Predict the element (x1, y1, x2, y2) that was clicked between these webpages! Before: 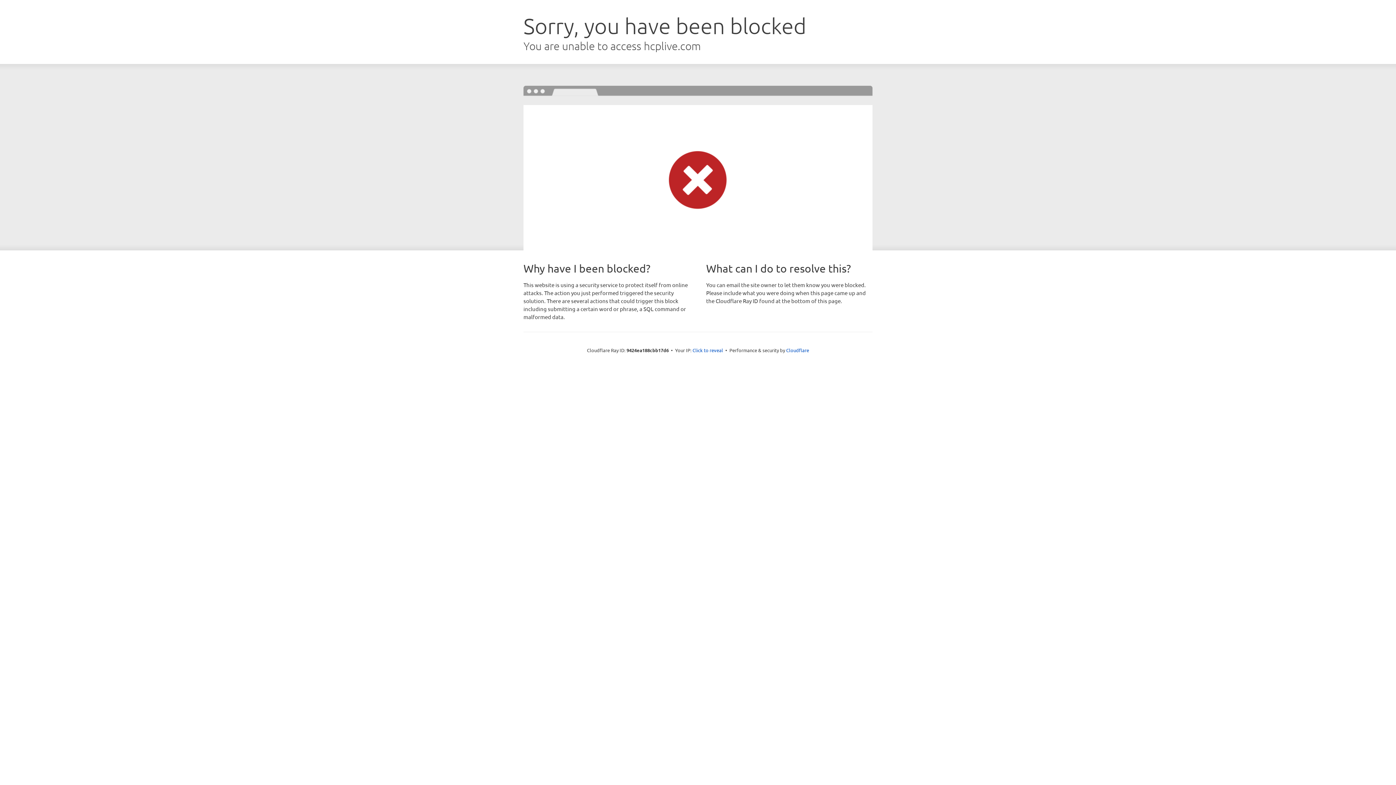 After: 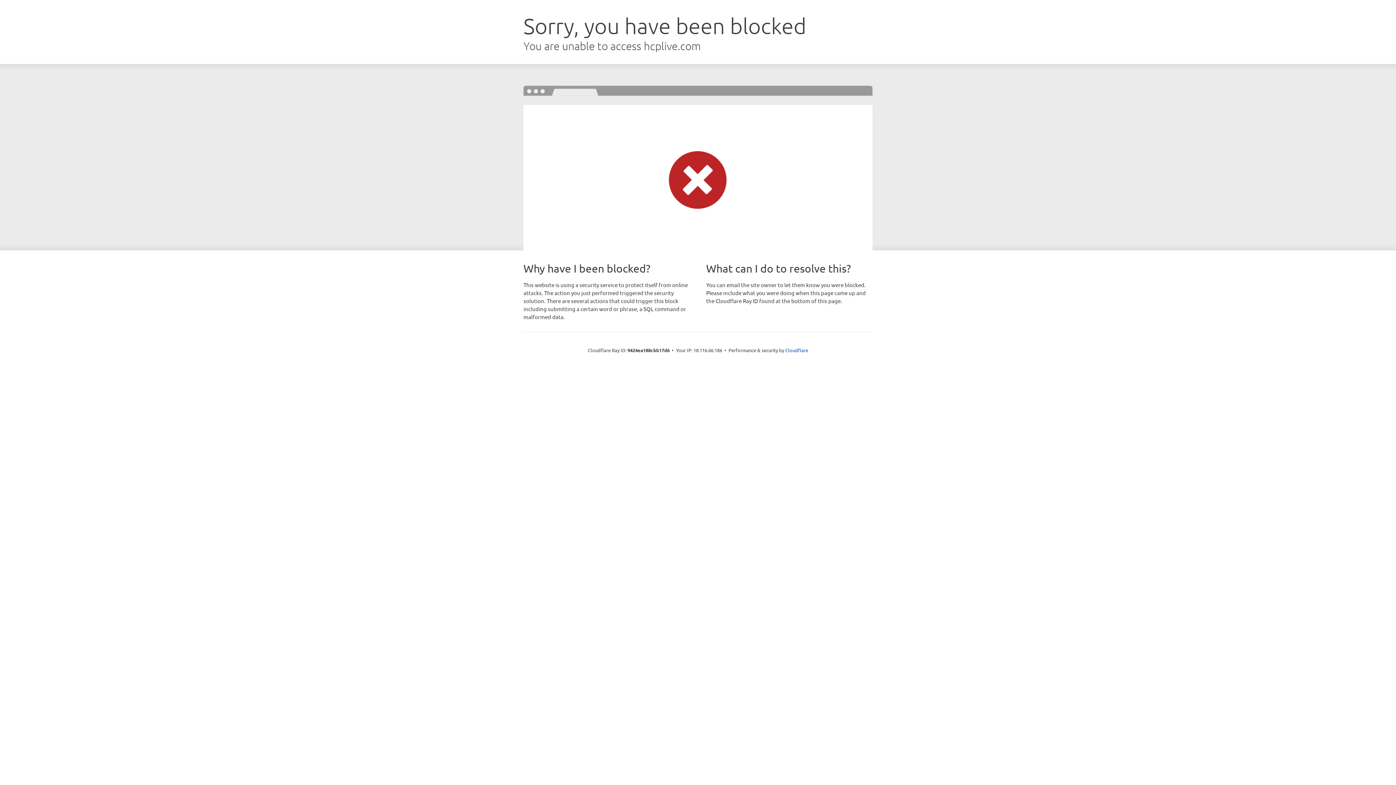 Action: bbox: (692, 346, 723, 353) label: Click to reveal